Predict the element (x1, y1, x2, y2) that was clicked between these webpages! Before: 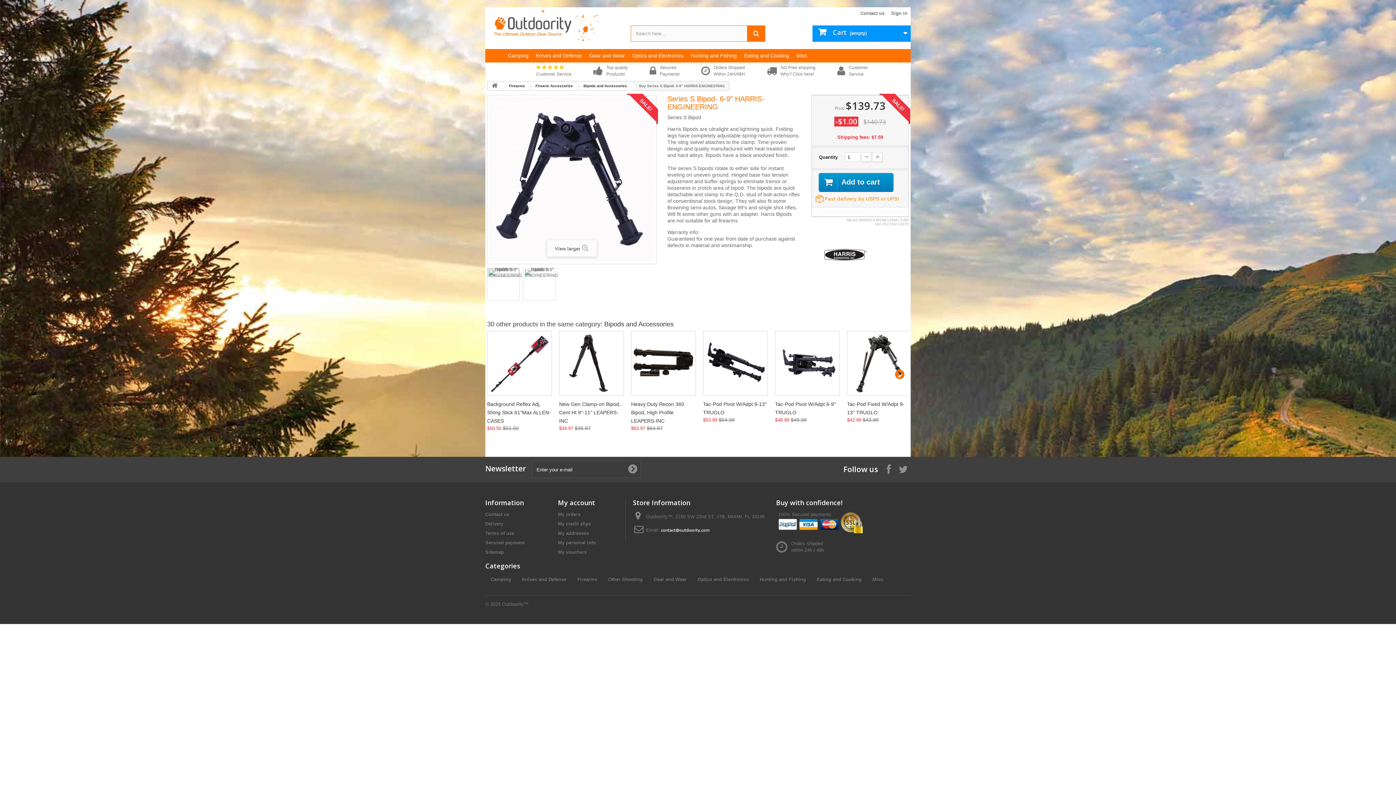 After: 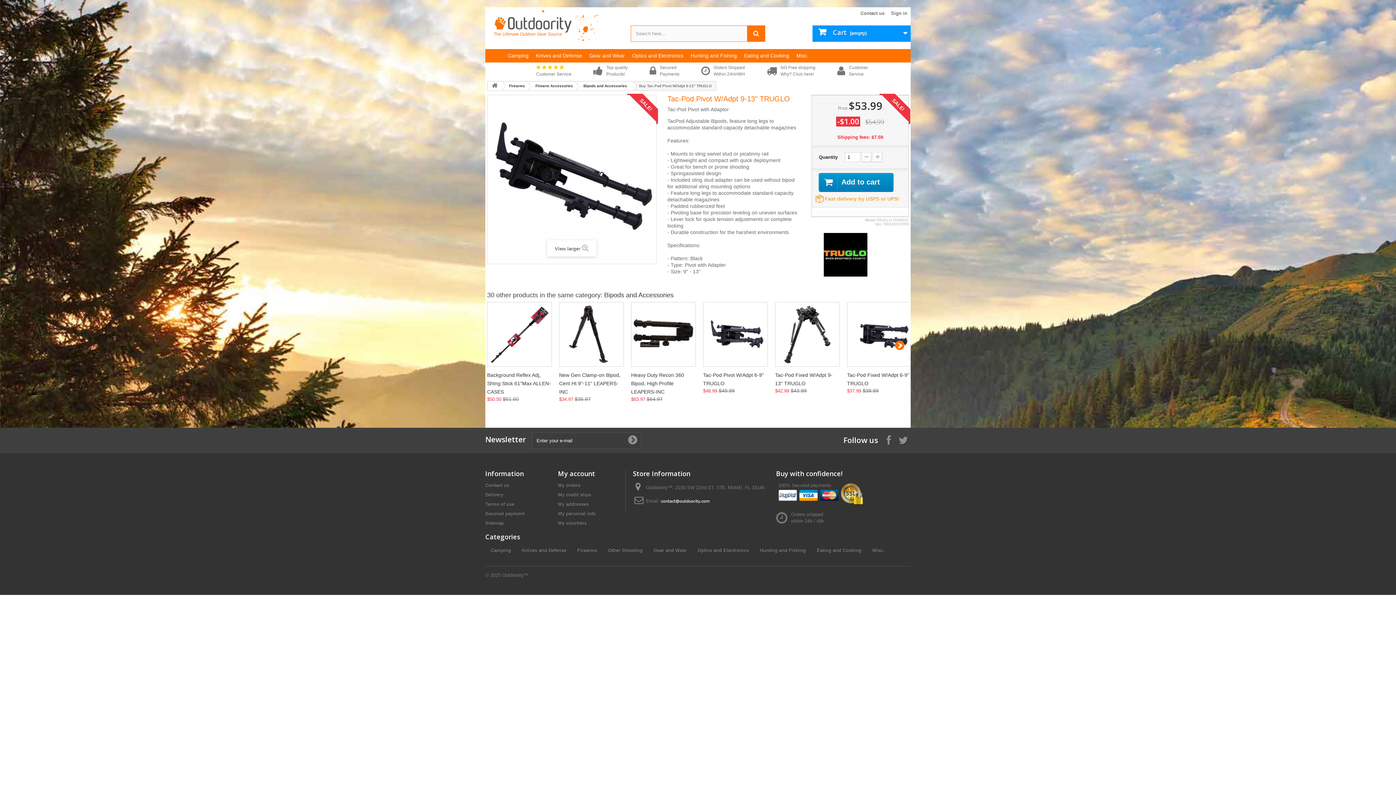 Action: bbox: (703, 331, 768, 395)